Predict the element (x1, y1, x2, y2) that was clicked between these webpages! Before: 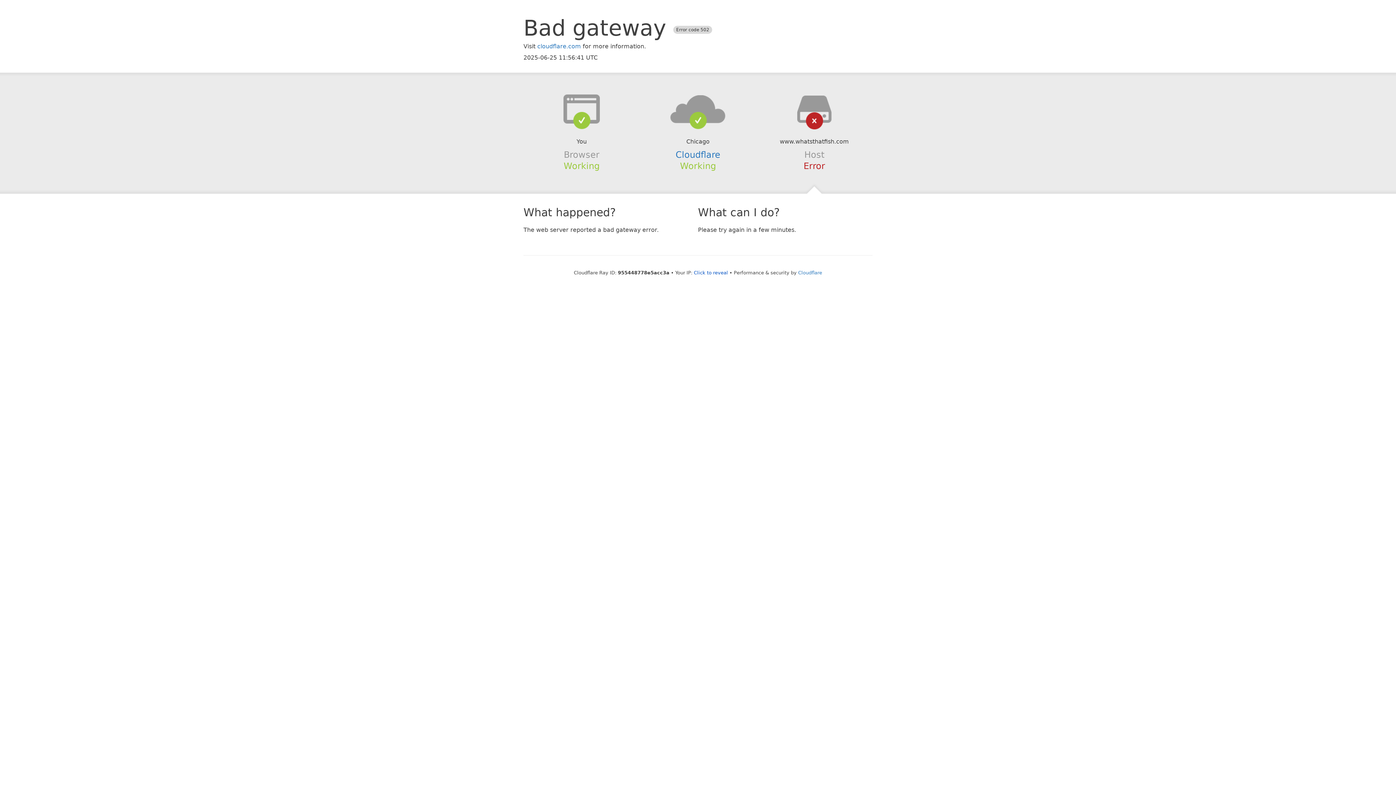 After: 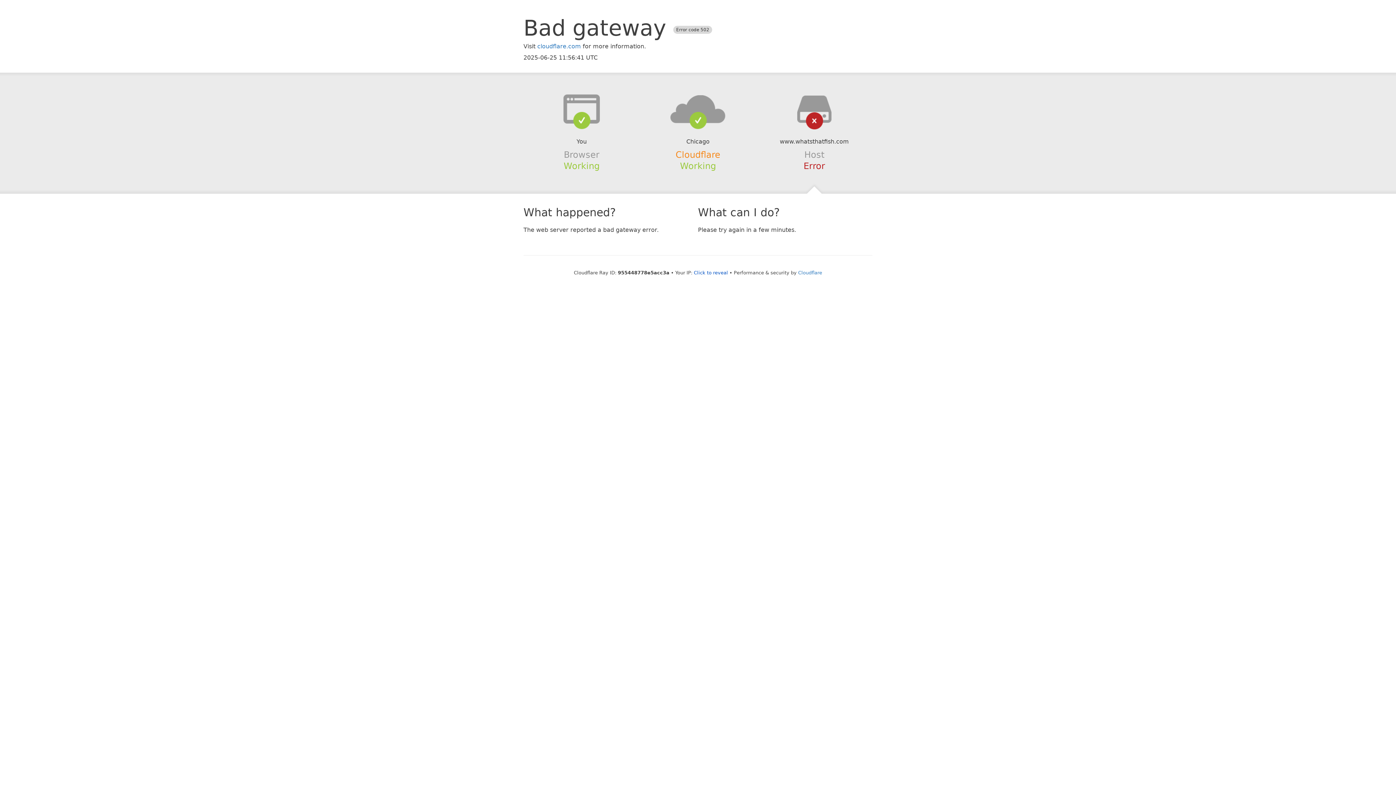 Action: bbox: (675, 149, 720, 159) label: Cloudflare